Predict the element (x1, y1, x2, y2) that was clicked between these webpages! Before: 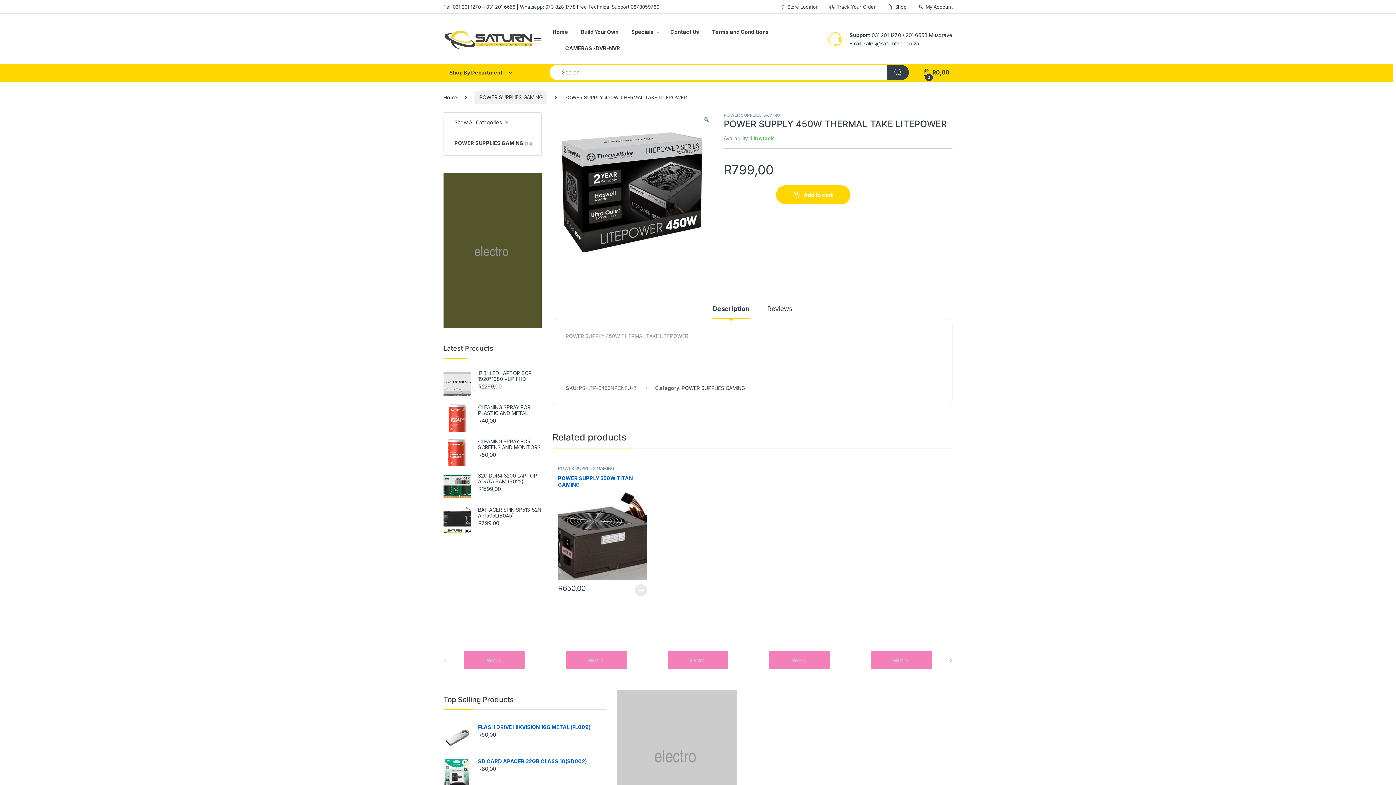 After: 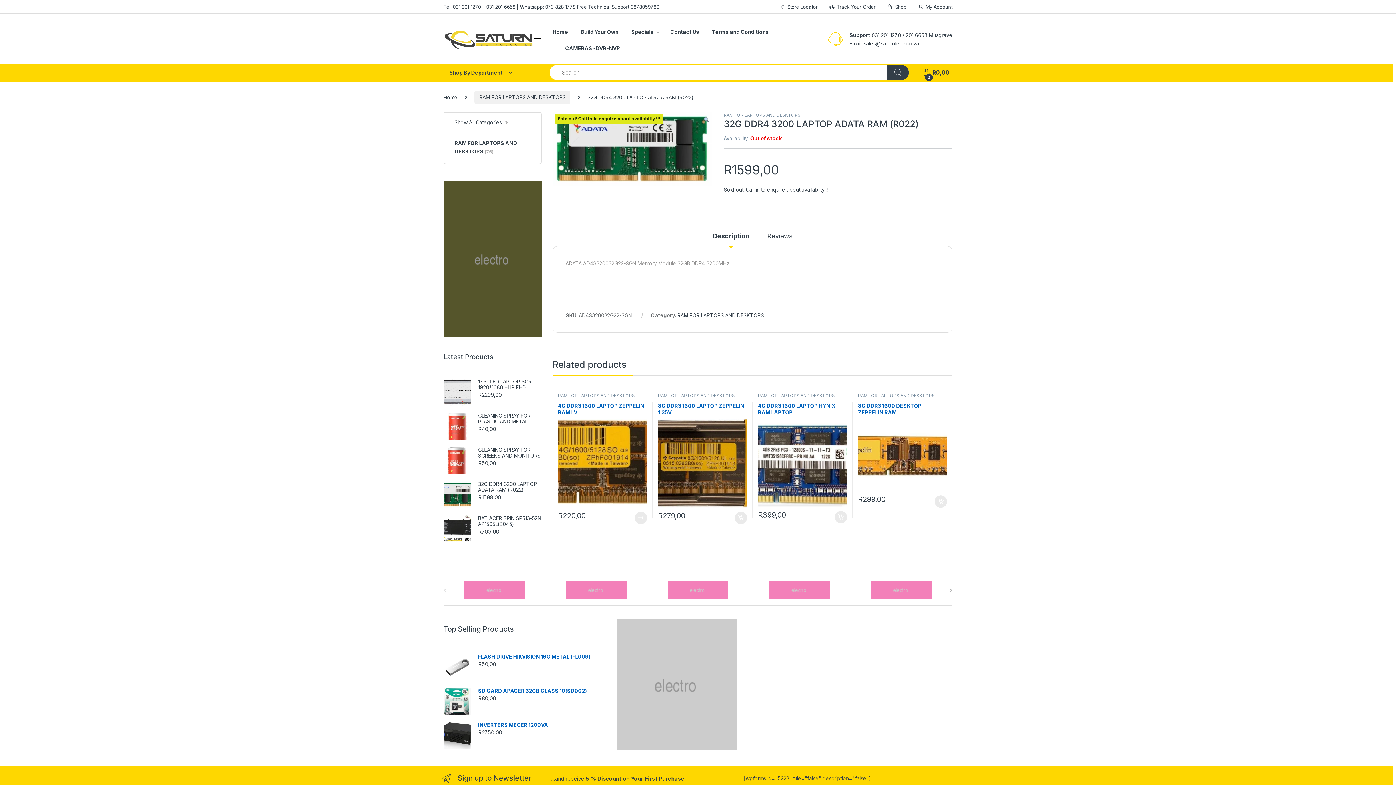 Action: label: 32G DDR4 3200 LAPTOP ADATA RAM (R022) bbox: (443, 473, 541, 484)